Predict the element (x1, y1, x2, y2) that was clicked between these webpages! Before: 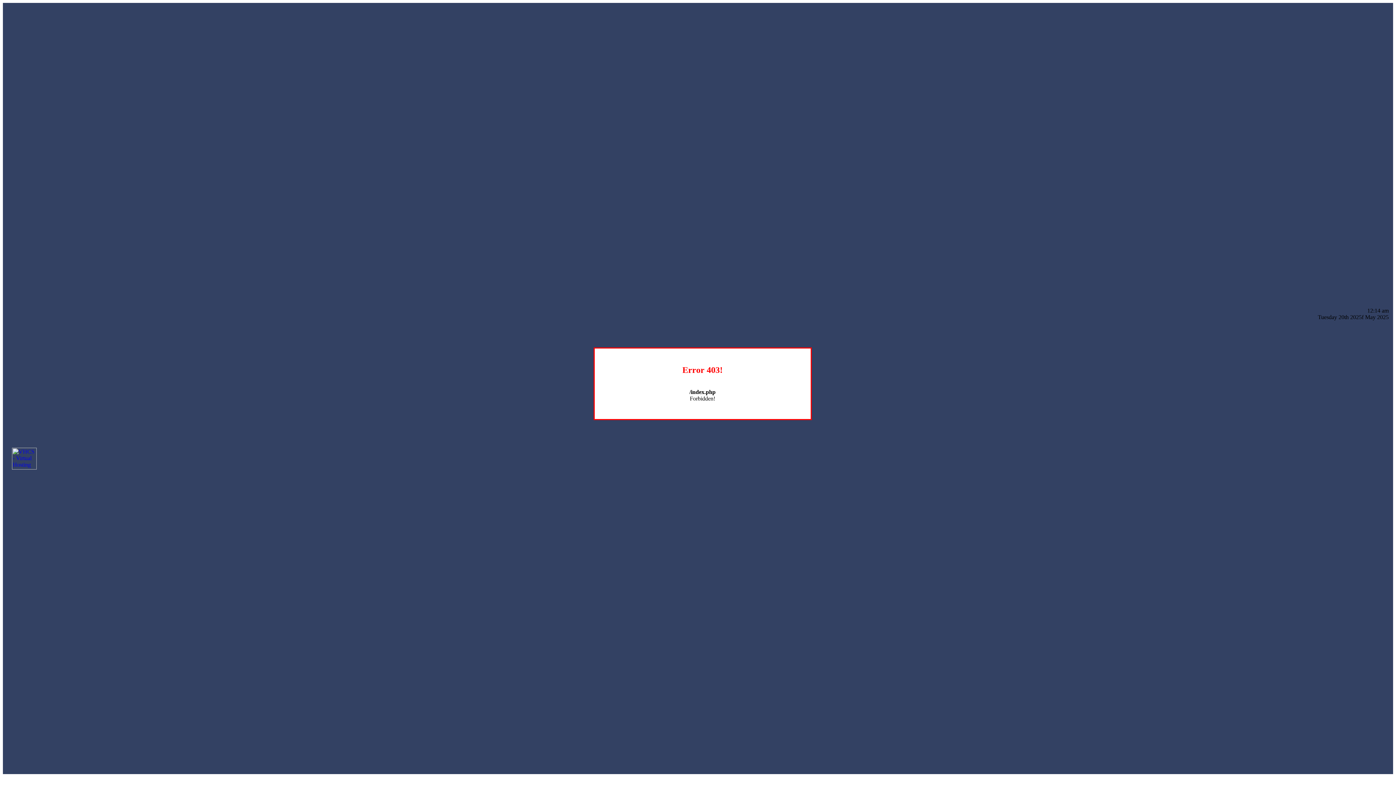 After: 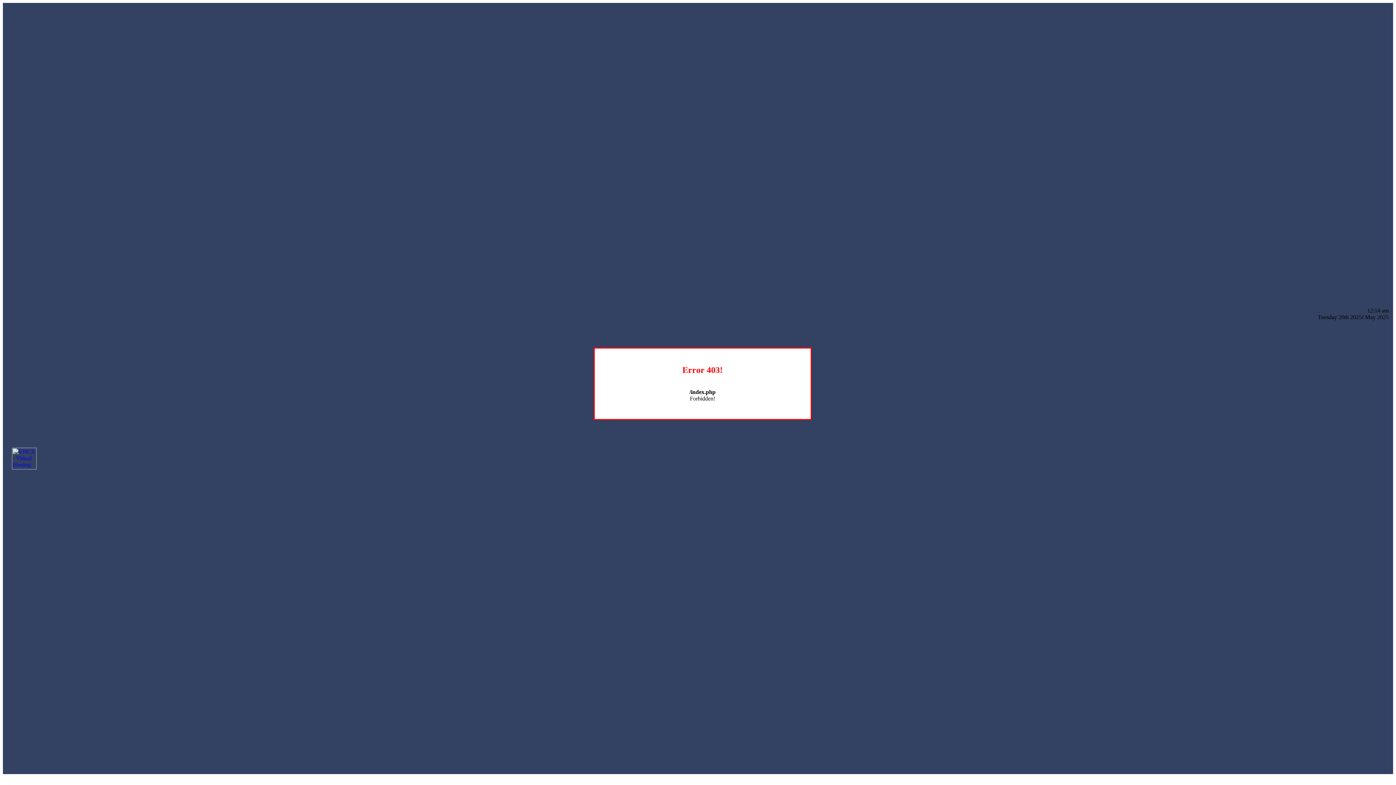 Action: bbox: (12, 464, 36, 470)